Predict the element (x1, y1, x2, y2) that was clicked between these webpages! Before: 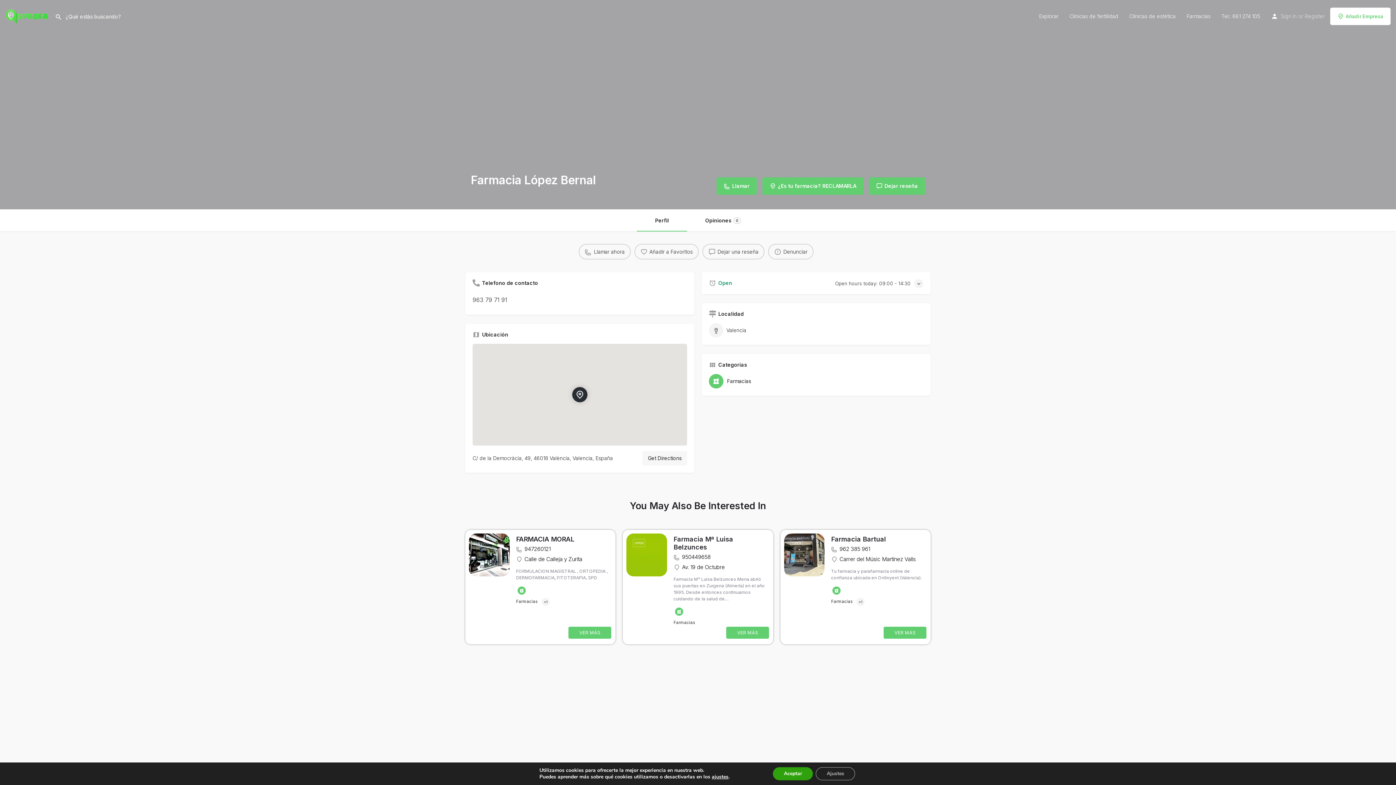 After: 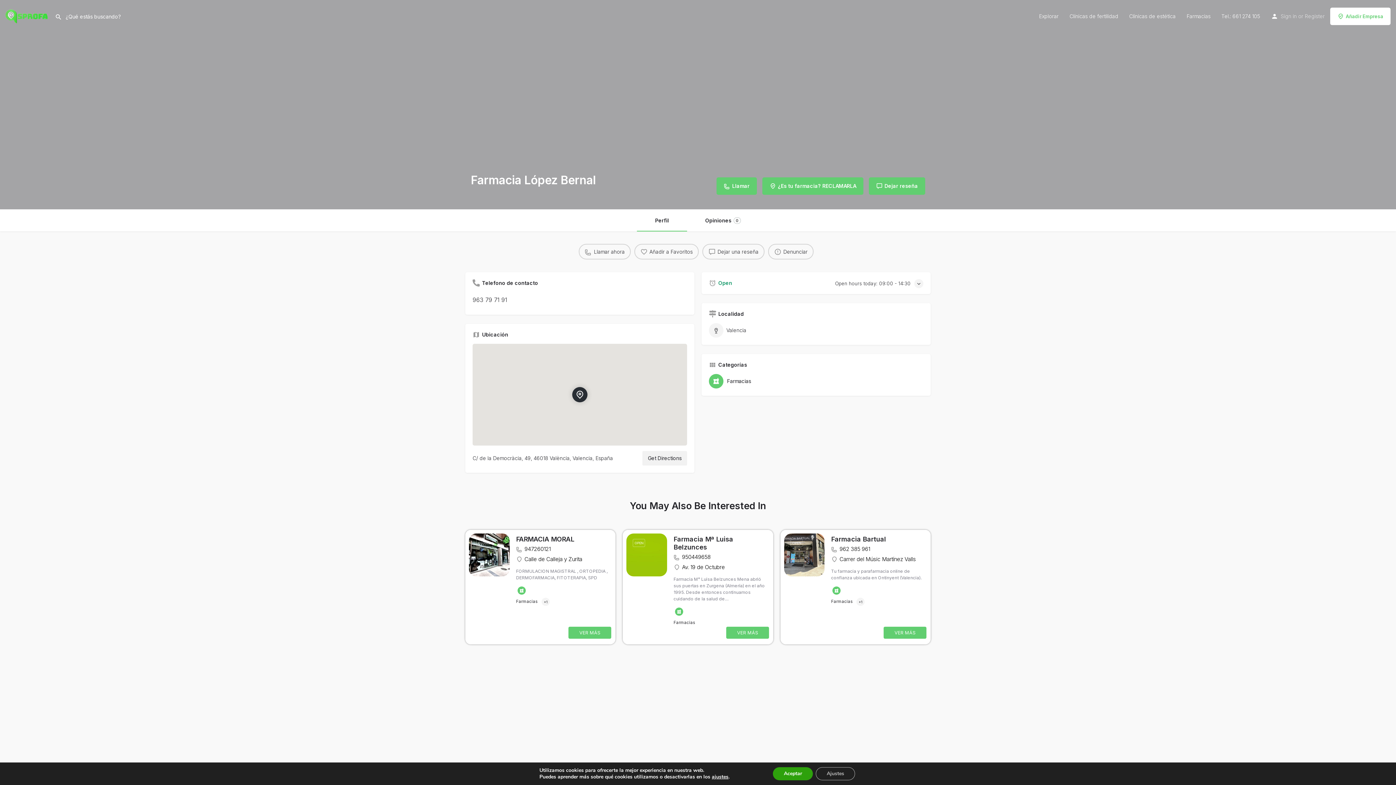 Action: label: Get Directions bbox: (642, 451, 687, 465)